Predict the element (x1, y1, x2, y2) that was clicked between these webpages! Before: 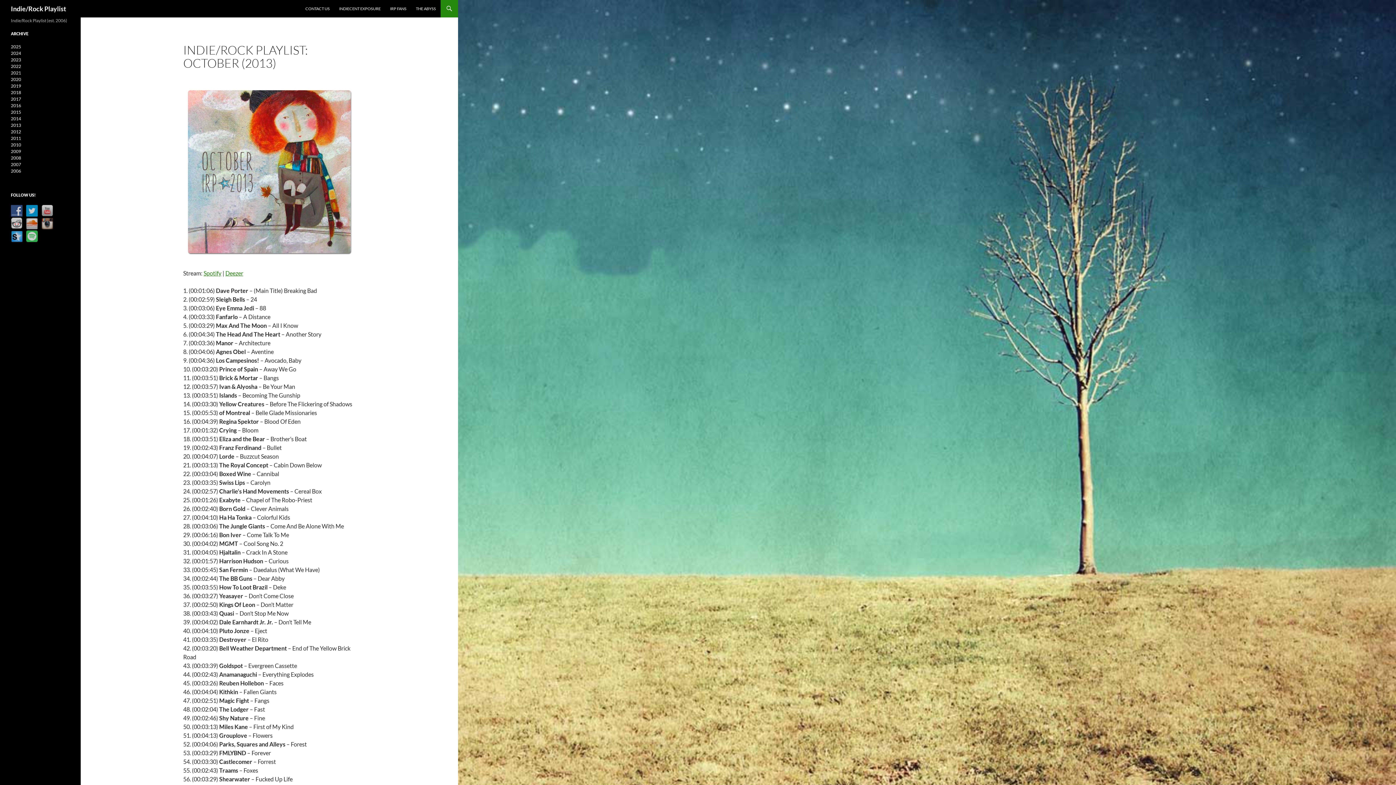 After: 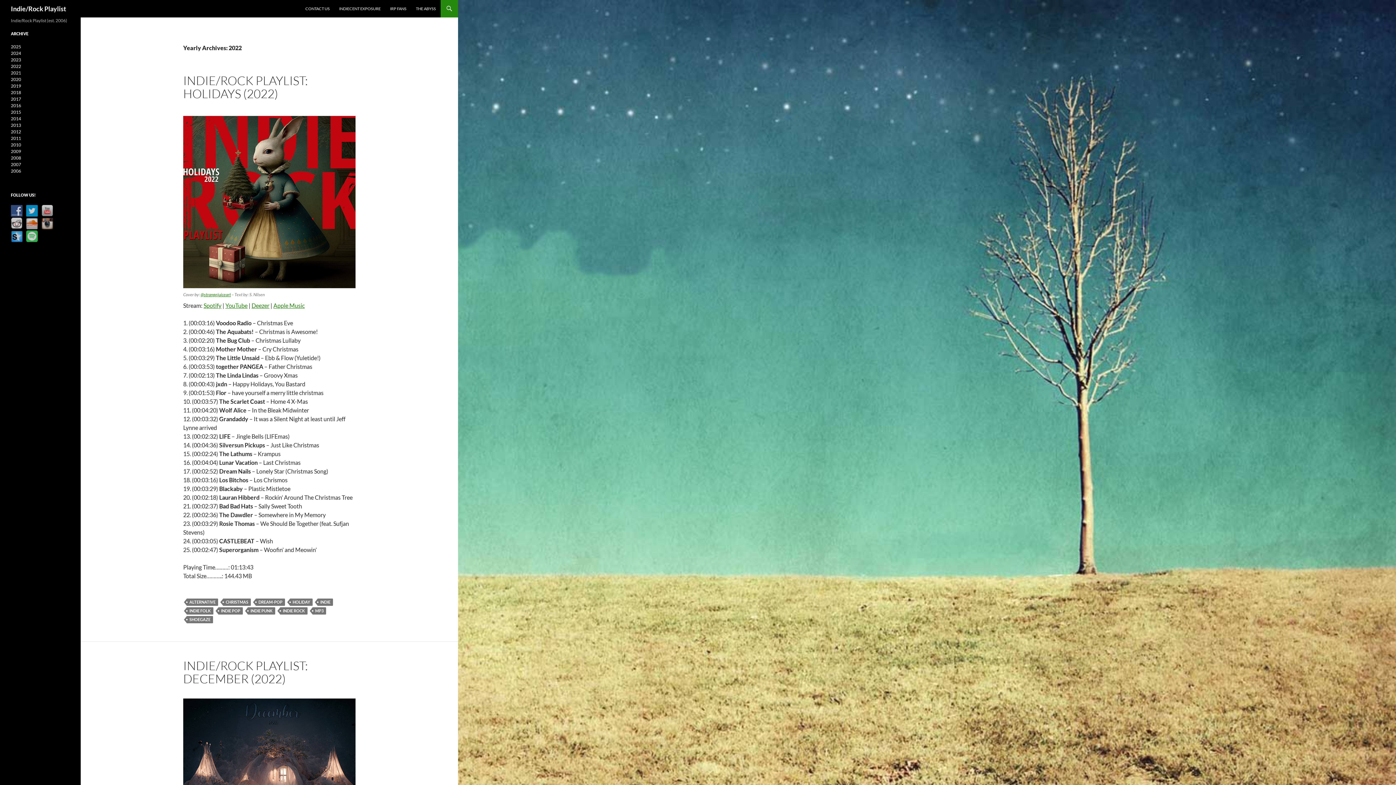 Action: label: 2022 bbox: (10, 63, 21, 69)